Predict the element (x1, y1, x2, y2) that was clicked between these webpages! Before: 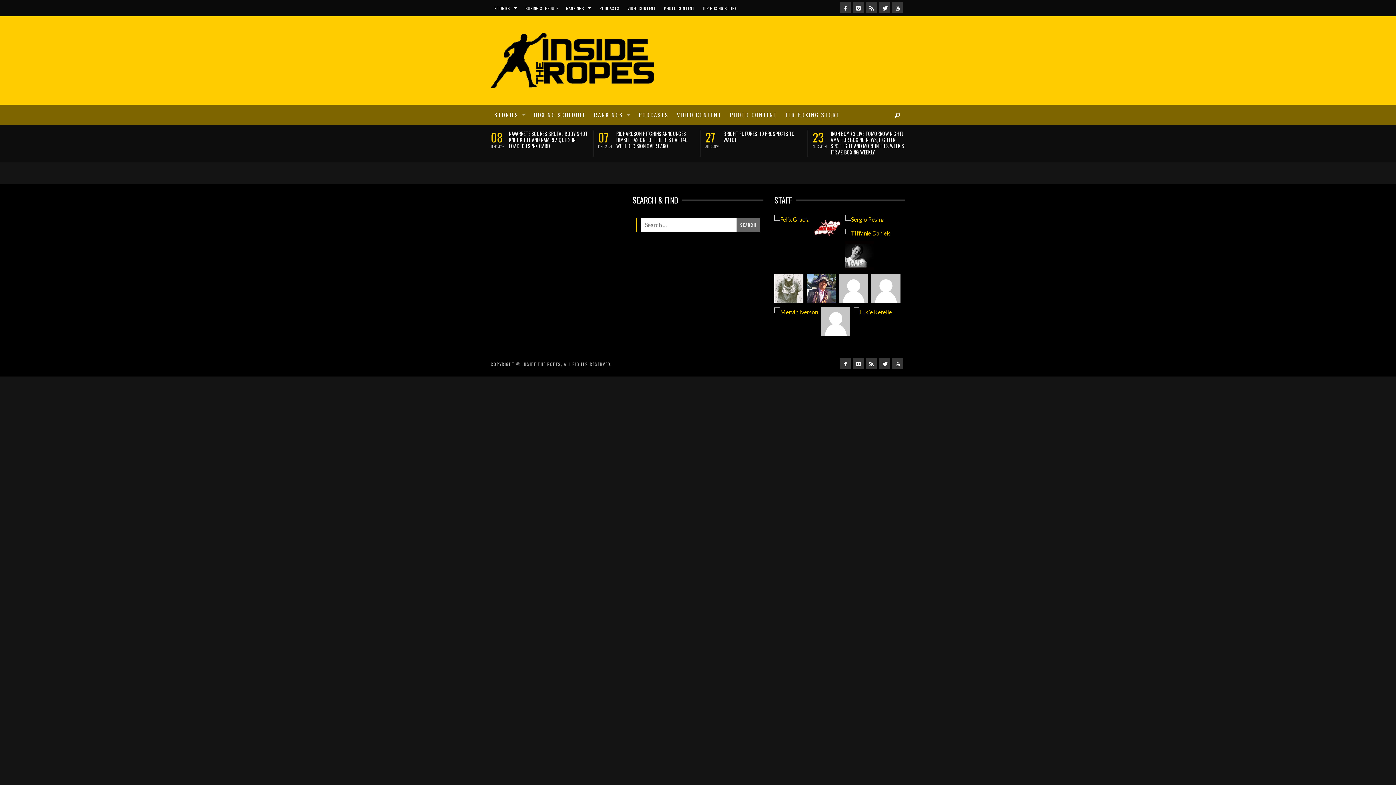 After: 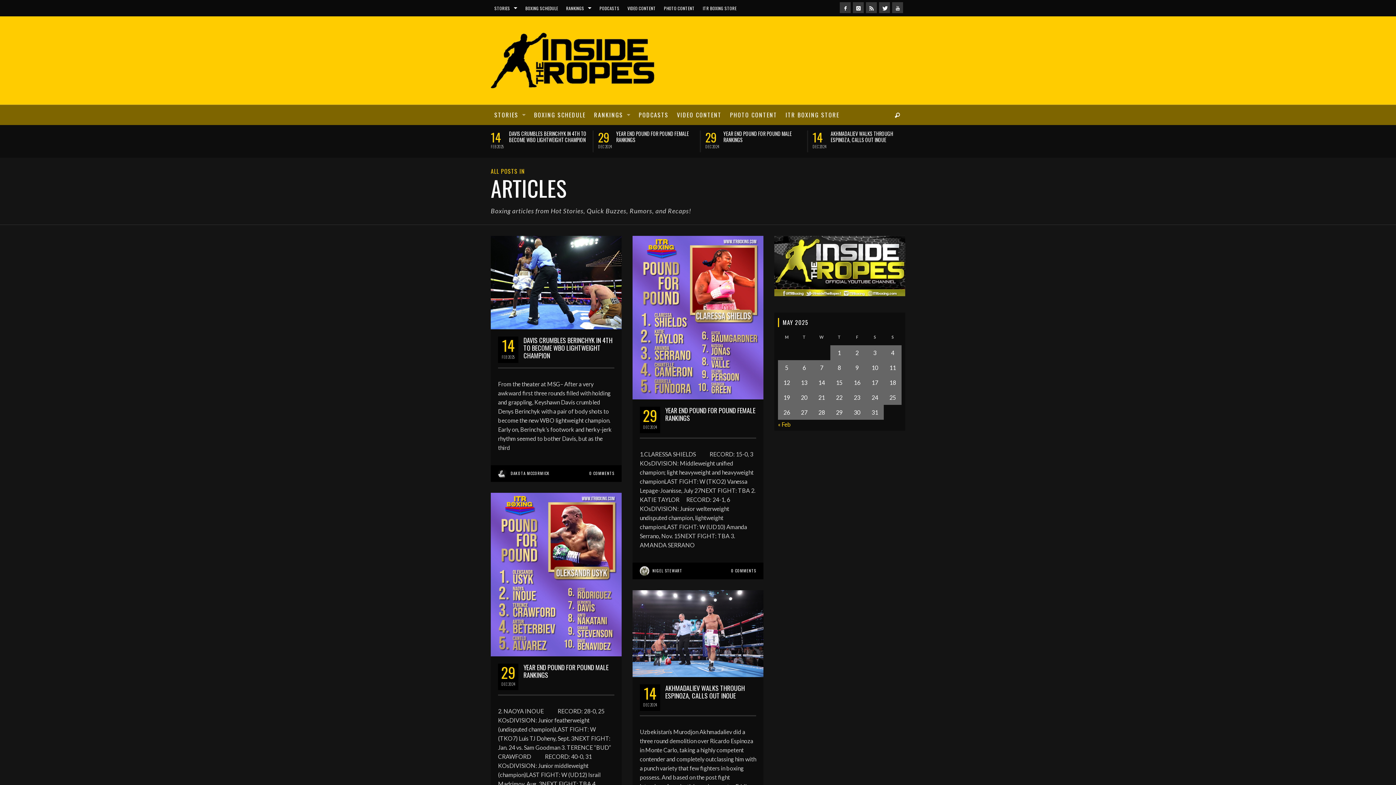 Action: label: STORIES bbox: (490, 105, 529, 125)